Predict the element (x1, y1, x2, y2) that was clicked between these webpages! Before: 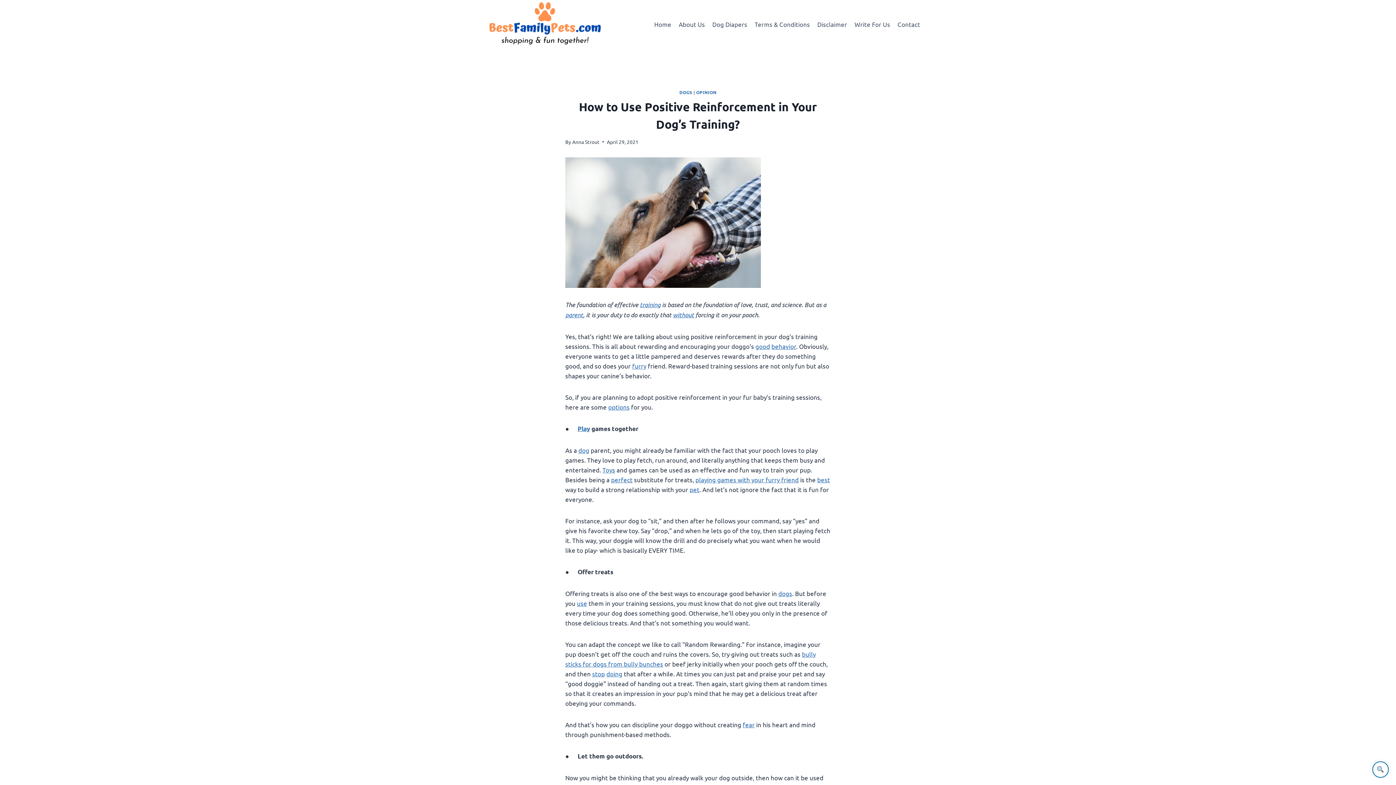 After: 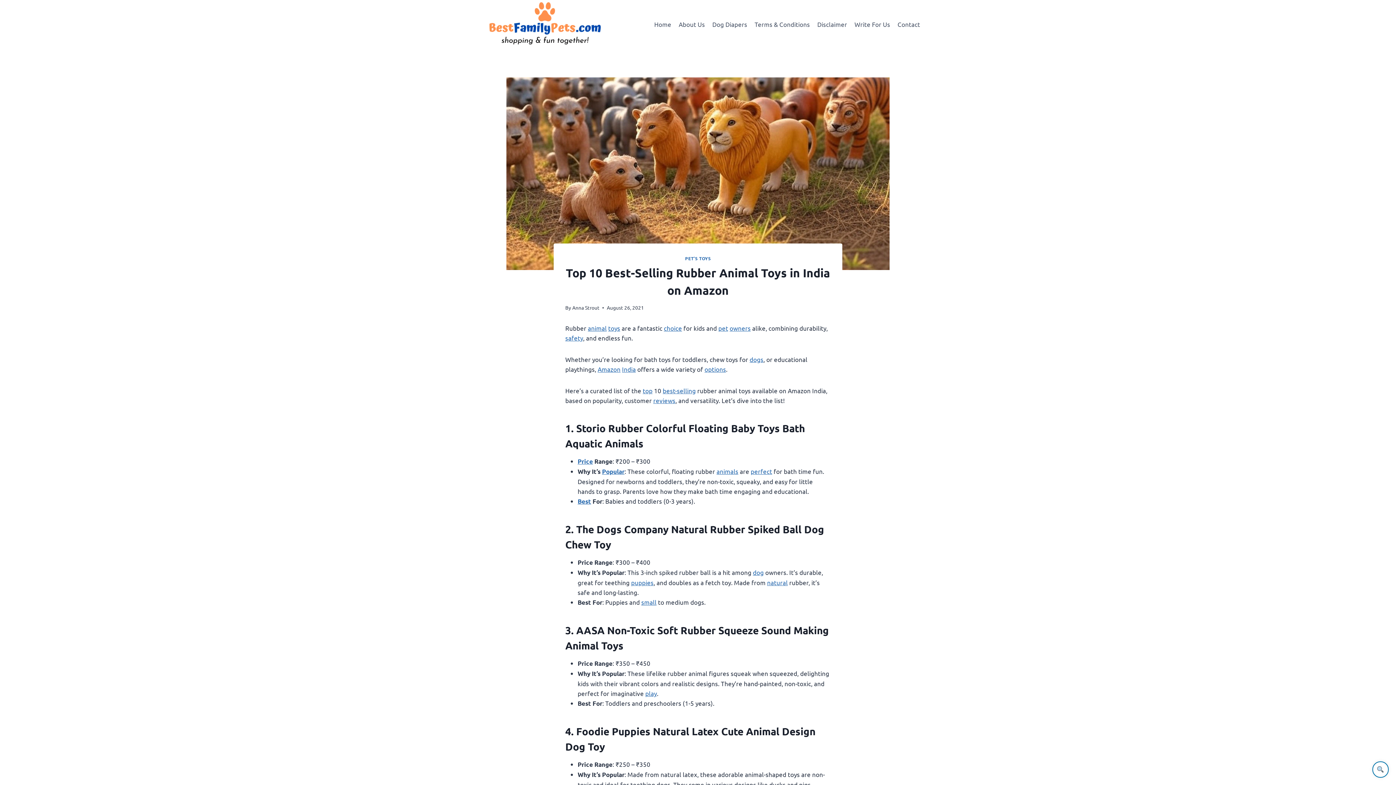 Action: bbox: (602, 466, 615, 473) label: Toys